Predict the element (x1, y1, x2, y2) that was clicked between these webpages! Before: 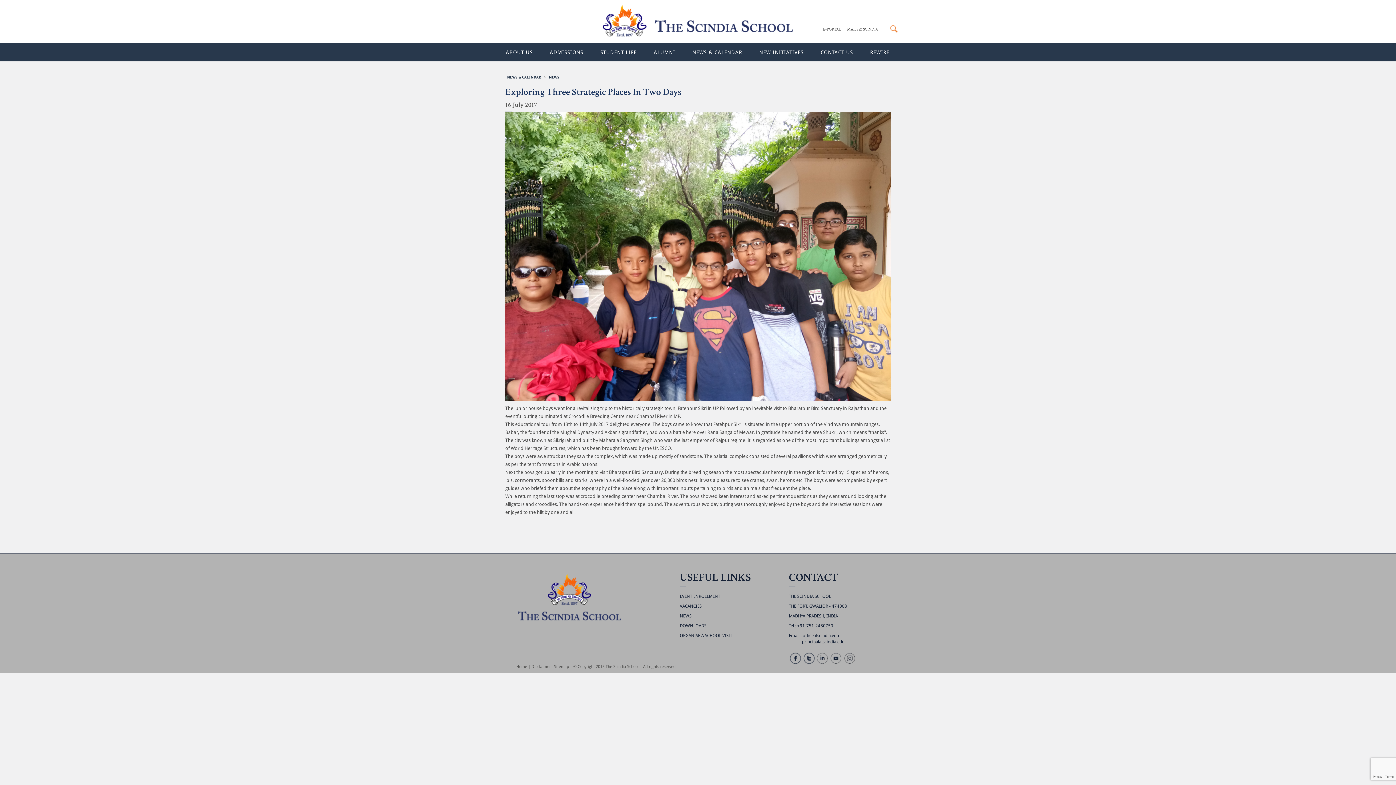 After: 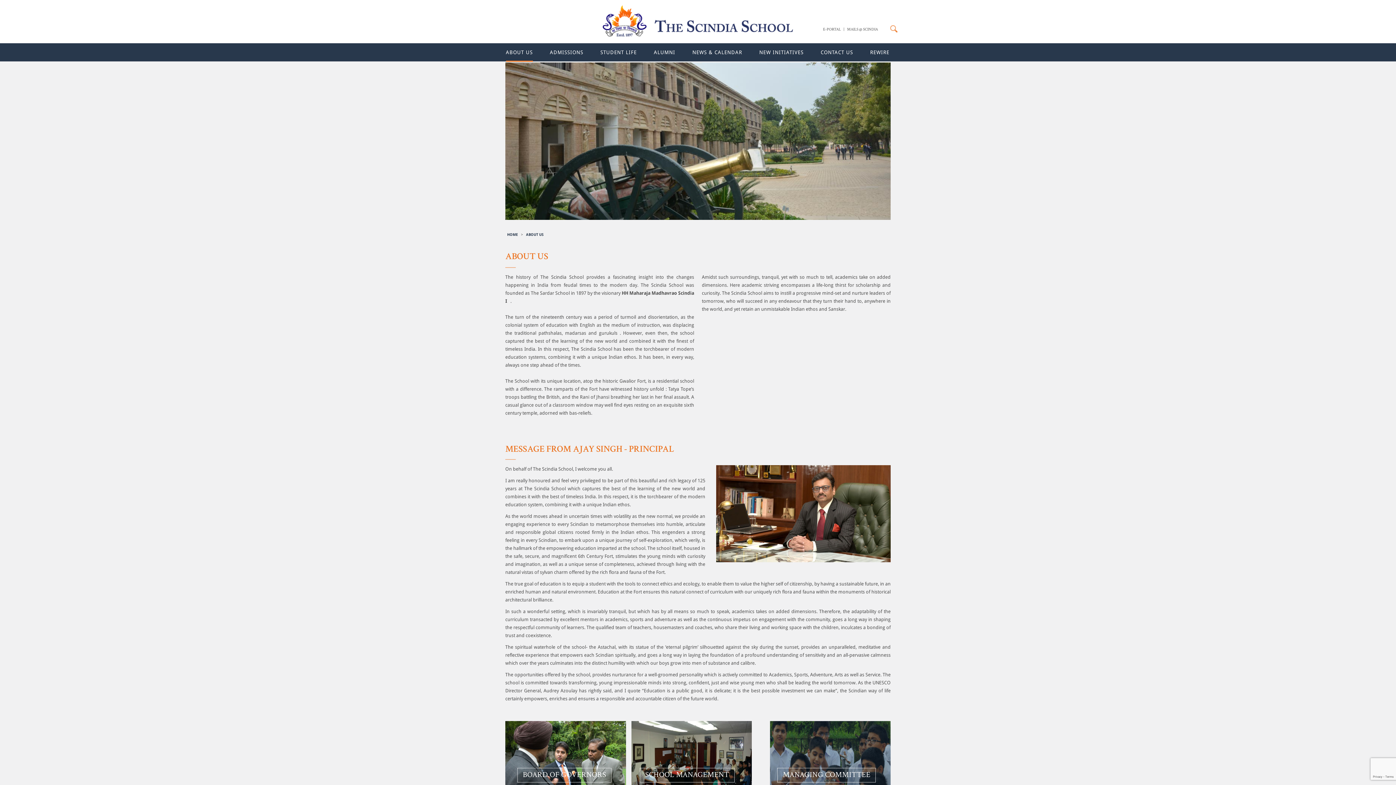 Action: bbox: (497, 43, 541, 61) label: ABOUT US